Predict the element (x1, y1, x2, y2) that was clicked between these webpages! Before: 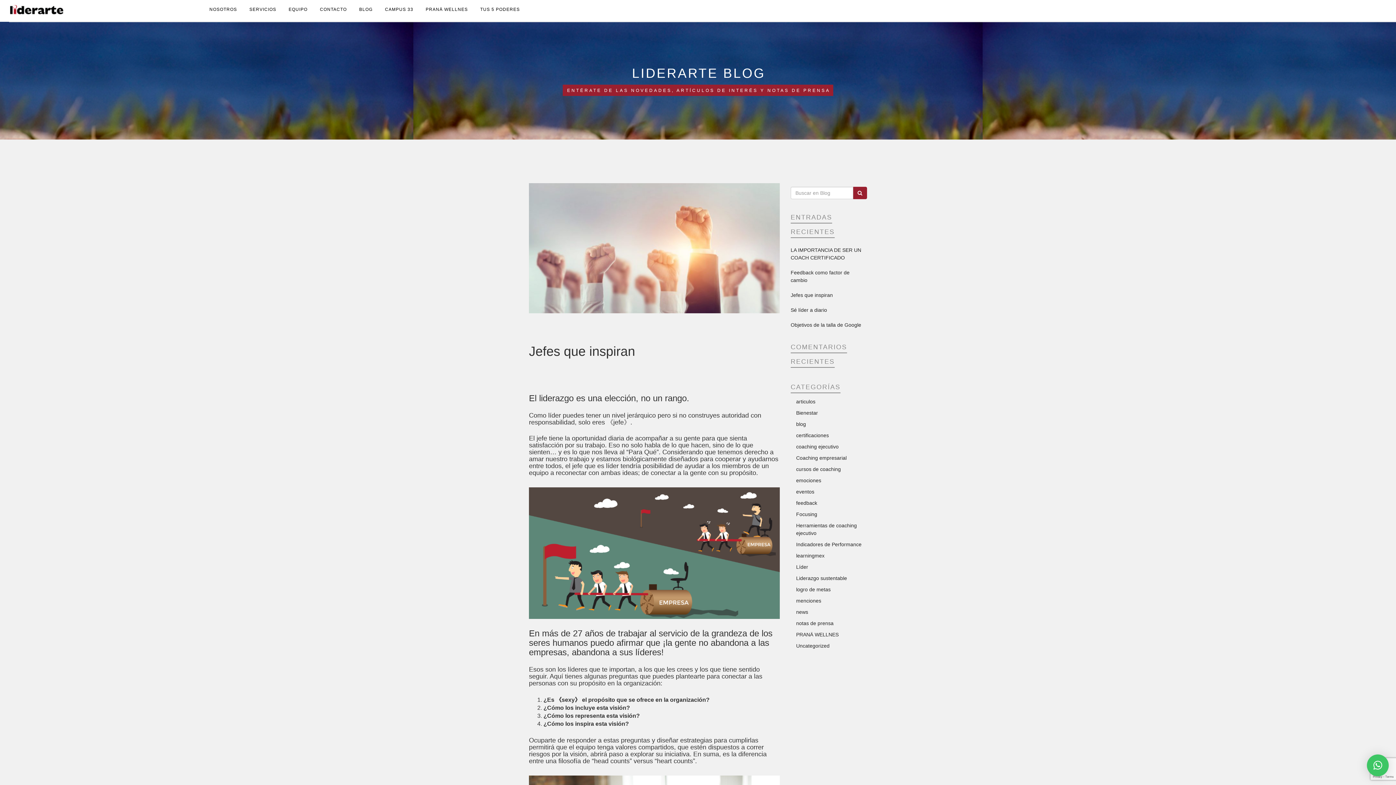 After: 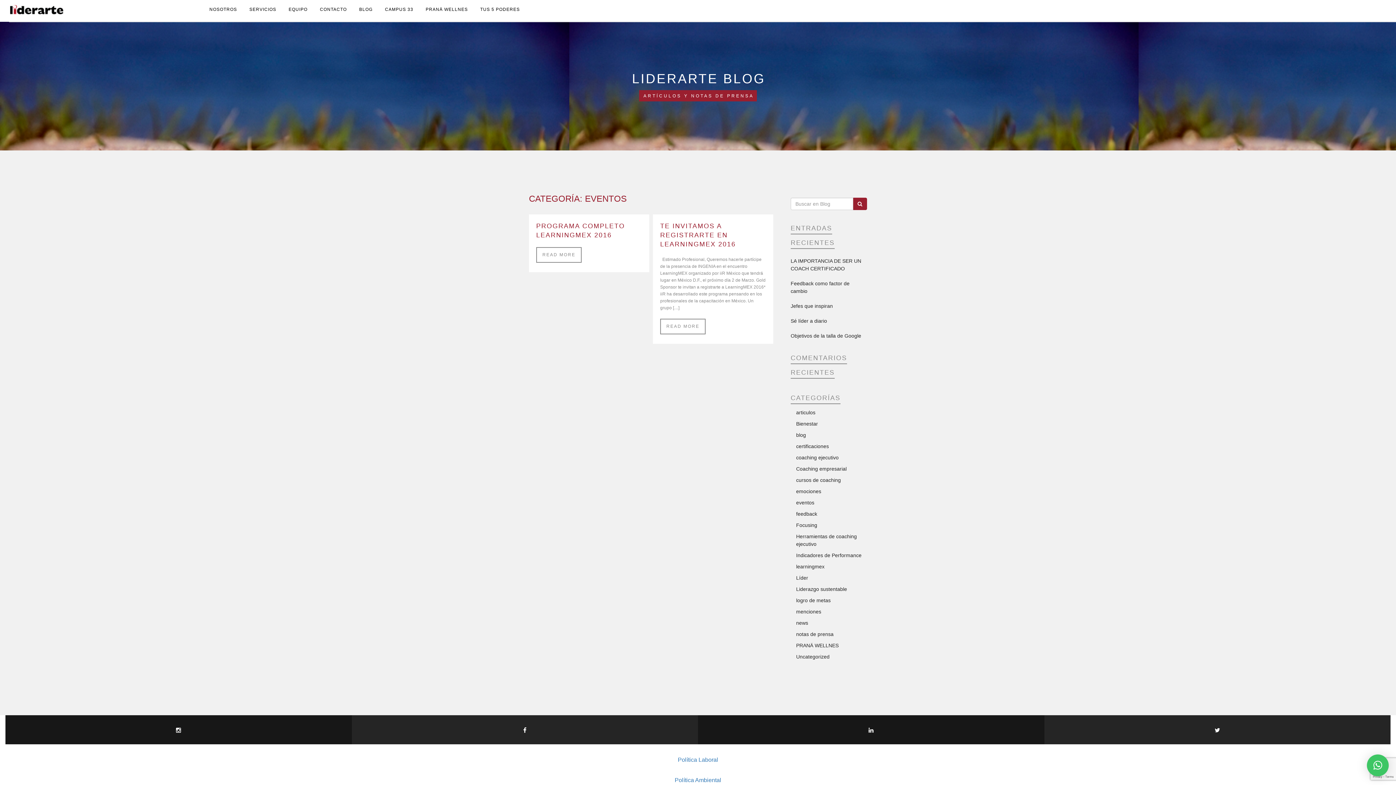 Action: label: eventos bbox: (796, 489, 814, 494)